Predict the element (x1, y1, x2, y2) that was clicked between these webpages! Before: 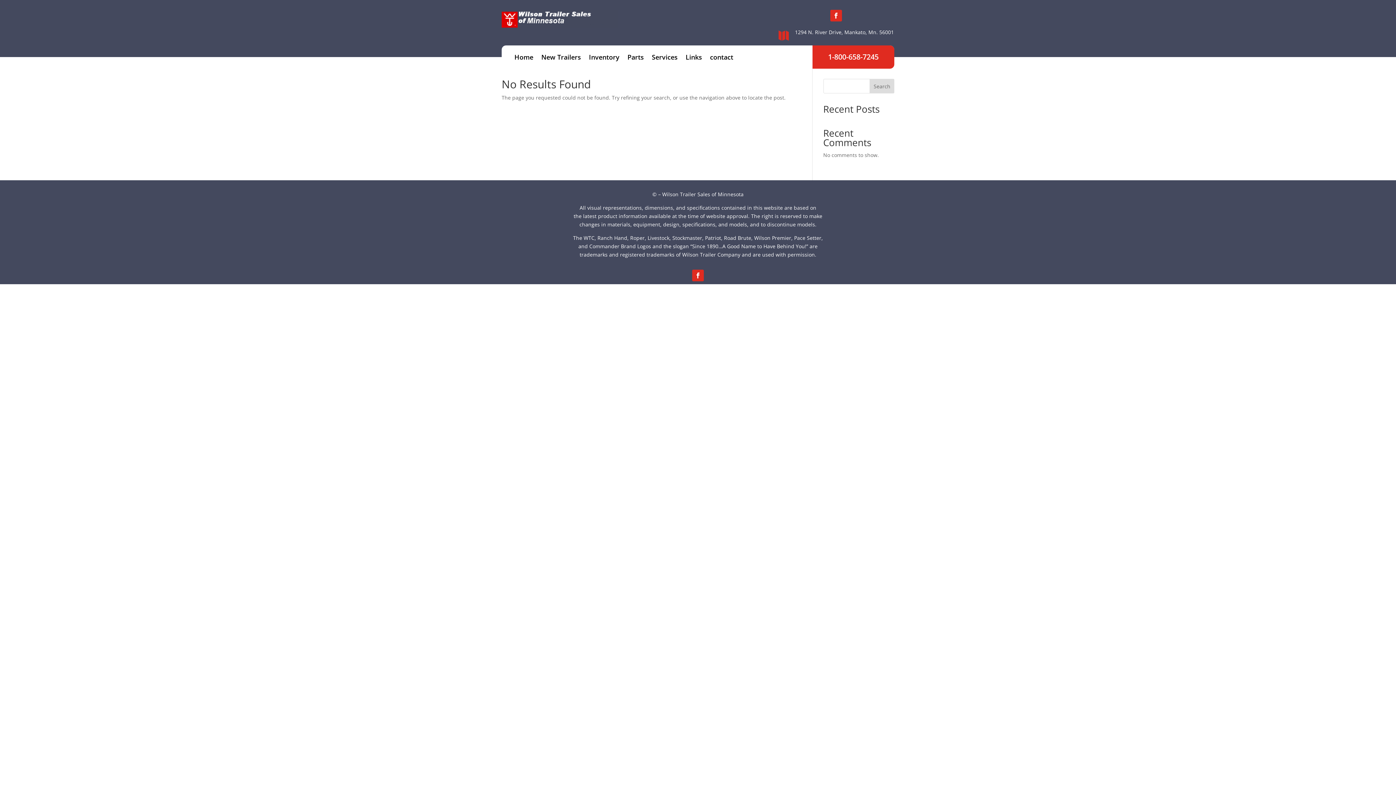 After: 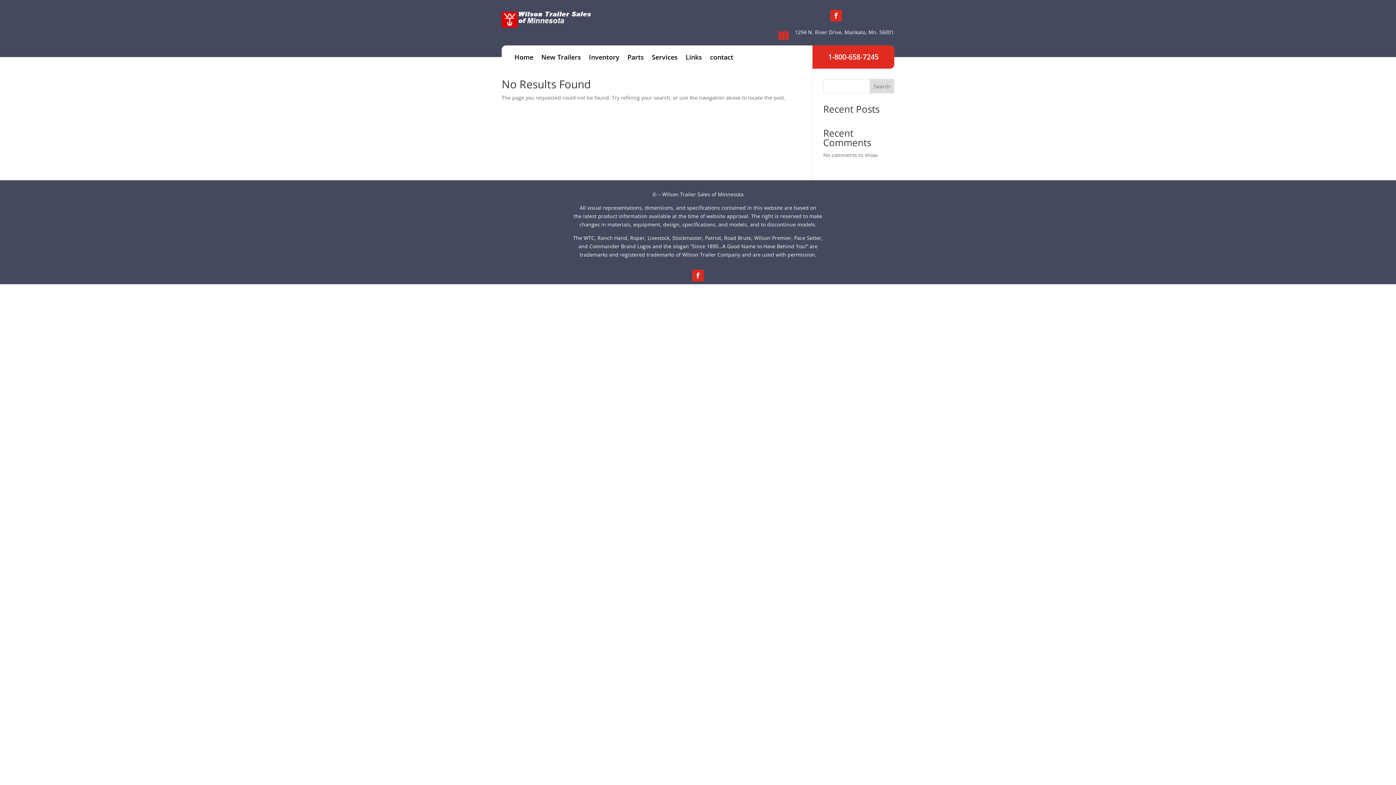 Action: label: Search bbox: (869, 78, 894, 93)